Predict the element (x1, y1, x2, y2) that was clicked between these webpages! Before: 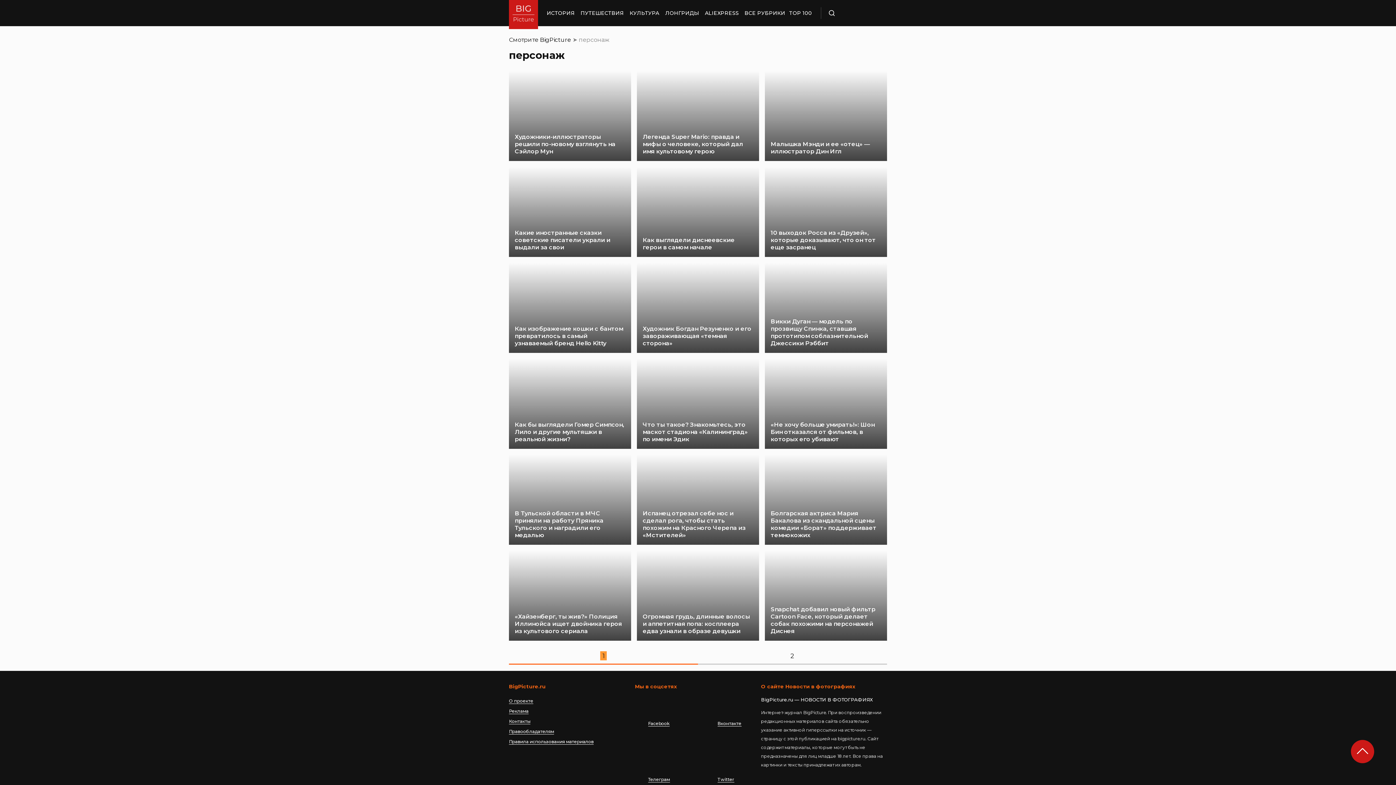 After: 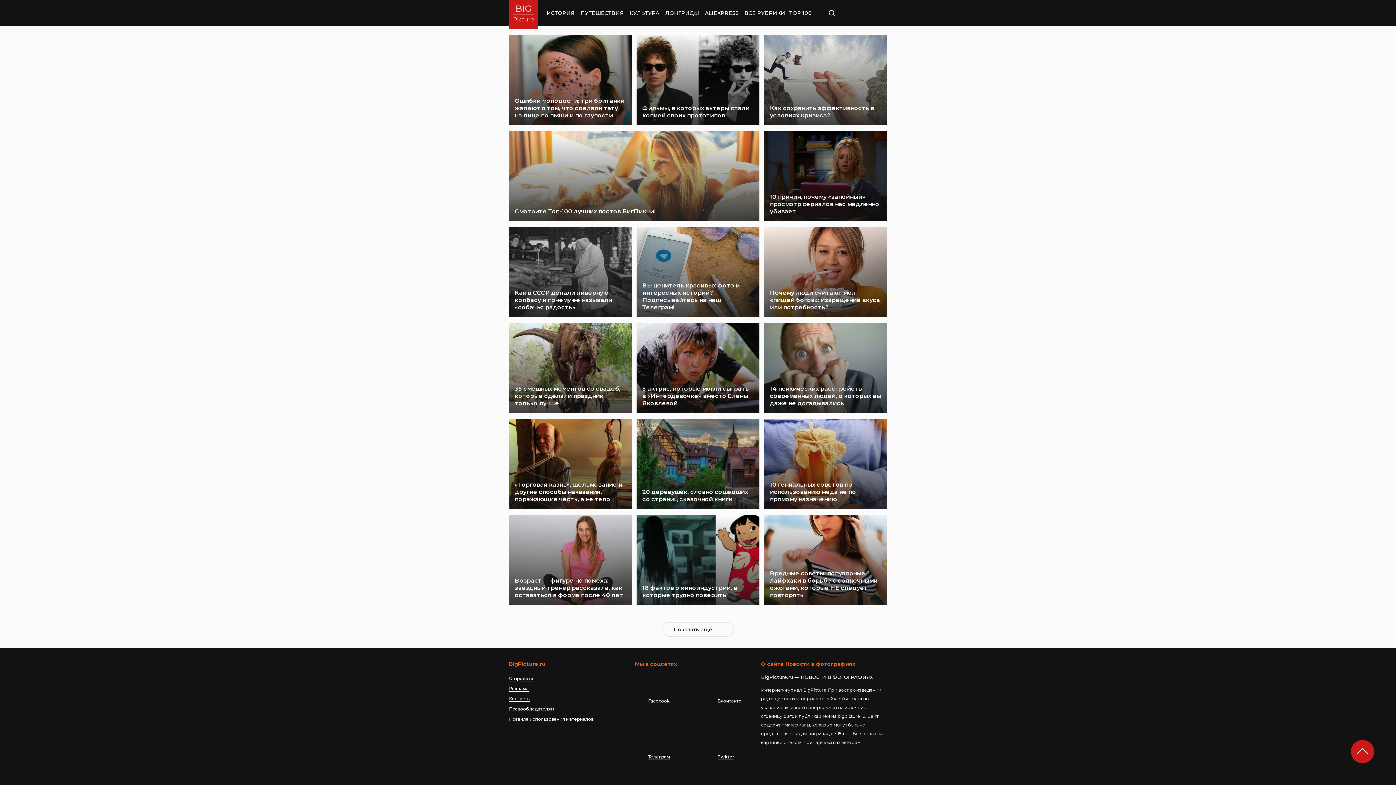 Action: bbox: (540, 36, 571, 43) label: BigPicture